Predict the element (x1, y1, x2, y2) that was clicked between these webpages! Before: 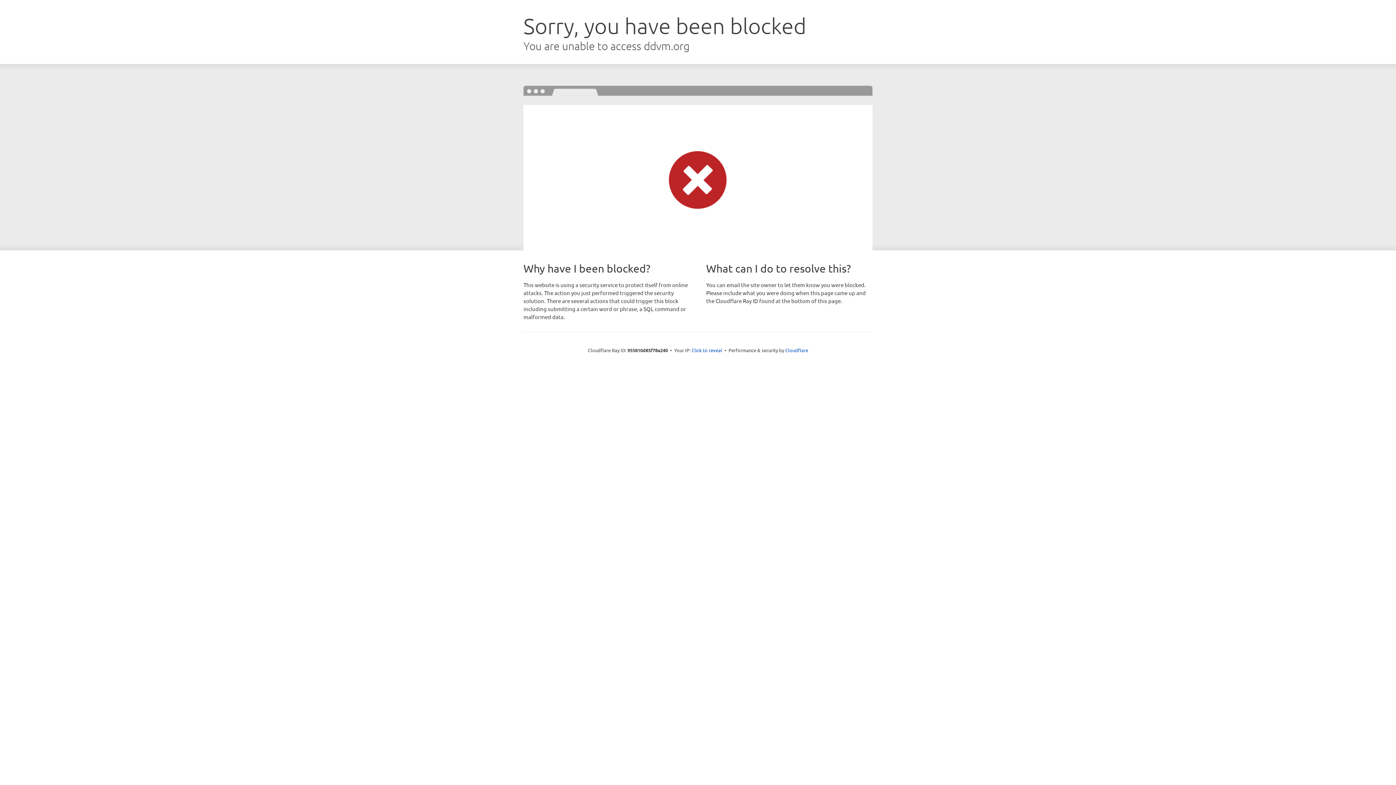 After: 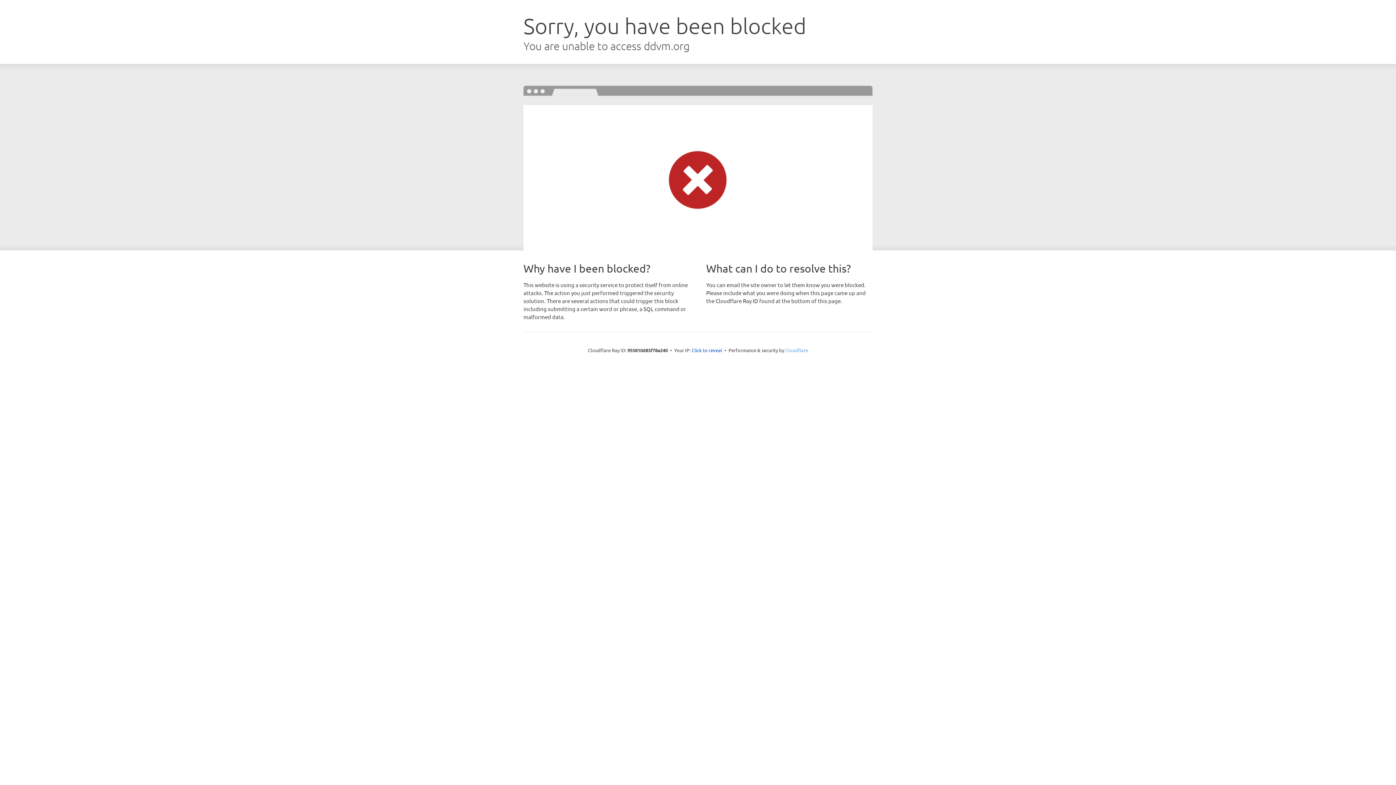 Action: label: Cloudflare bbox: (785, 347, 808, 353)